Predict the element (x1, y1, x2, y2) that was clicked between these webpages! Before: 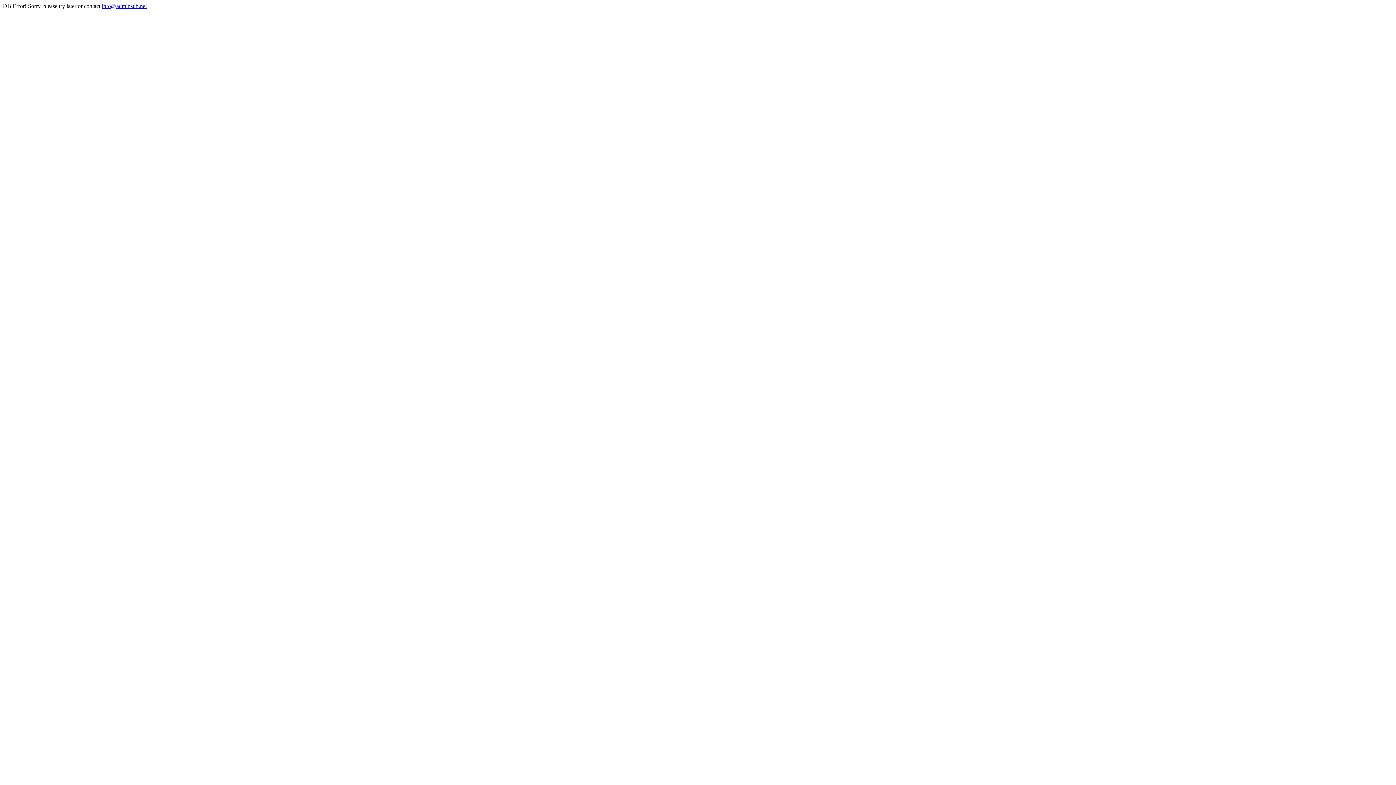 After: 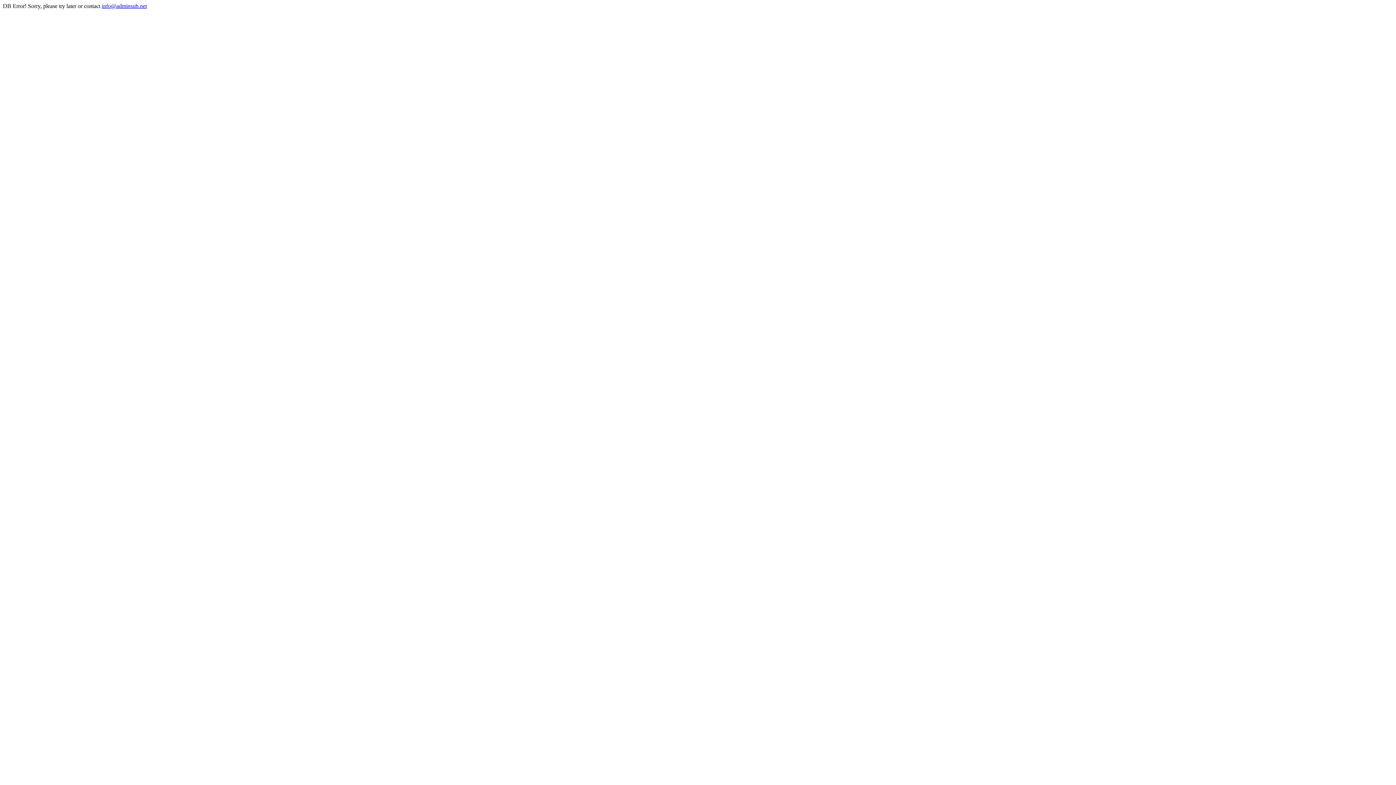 Action: bbox: (101, 2, 146, 9) label: info@adminsub.net